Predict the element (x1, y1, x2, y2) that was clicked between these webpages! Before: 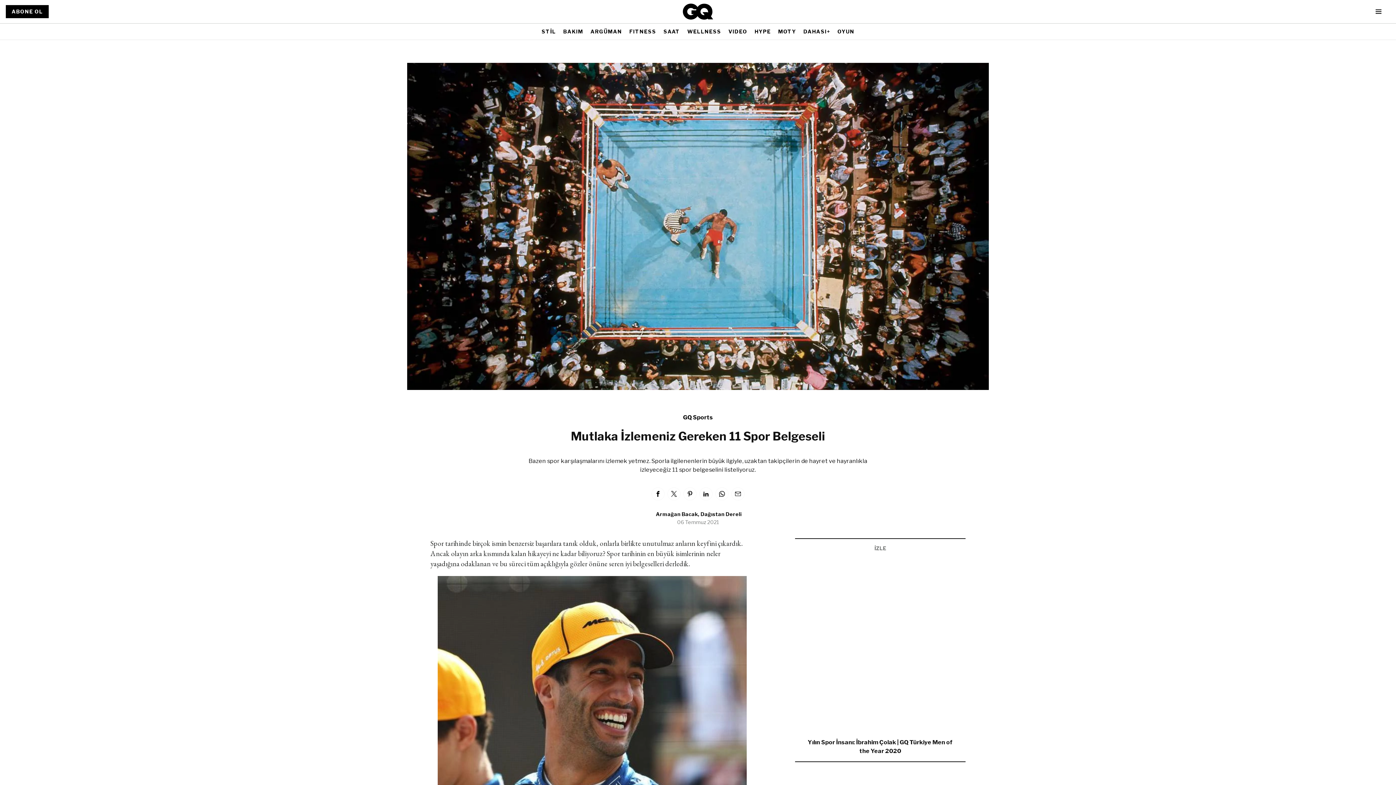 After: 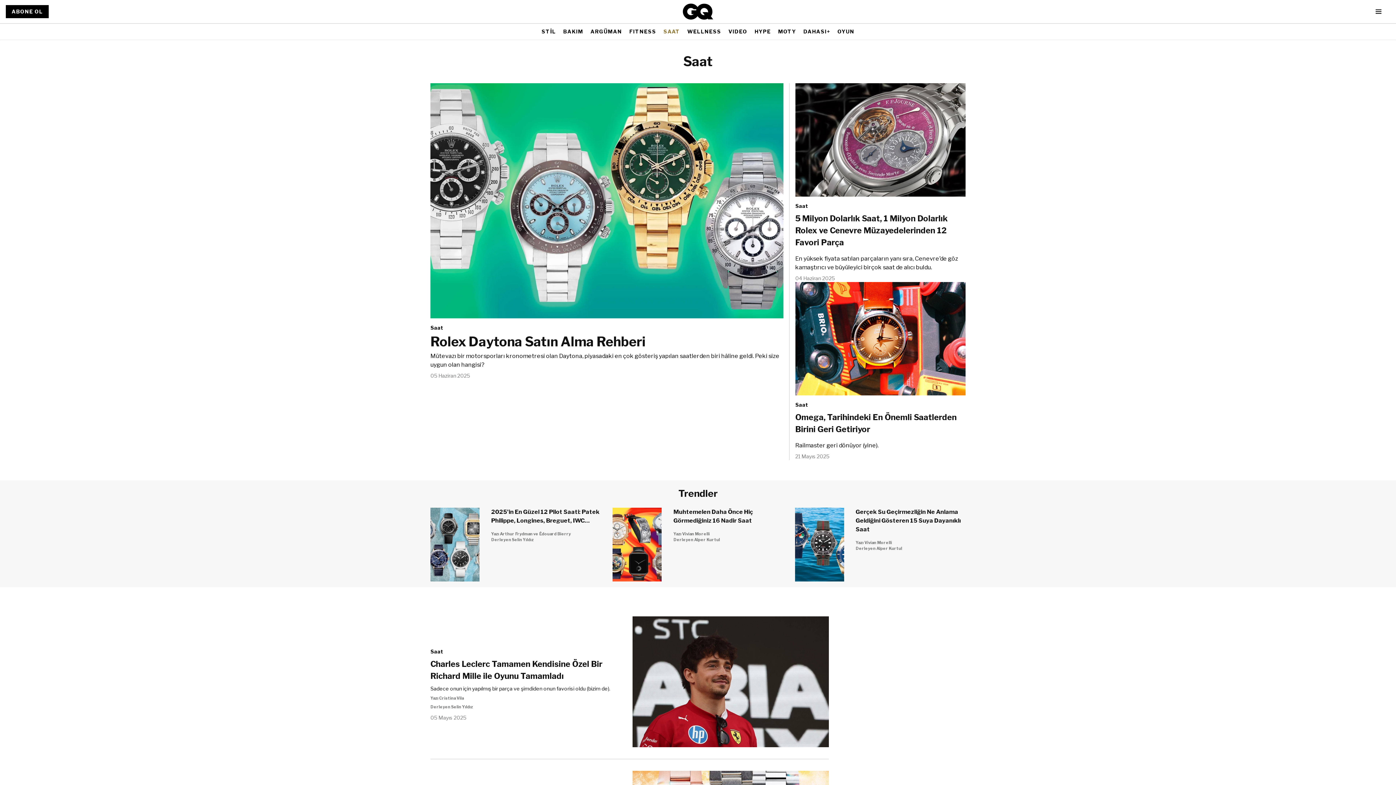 Action: bbox: (663, 25, 680, 38) label: SAAT